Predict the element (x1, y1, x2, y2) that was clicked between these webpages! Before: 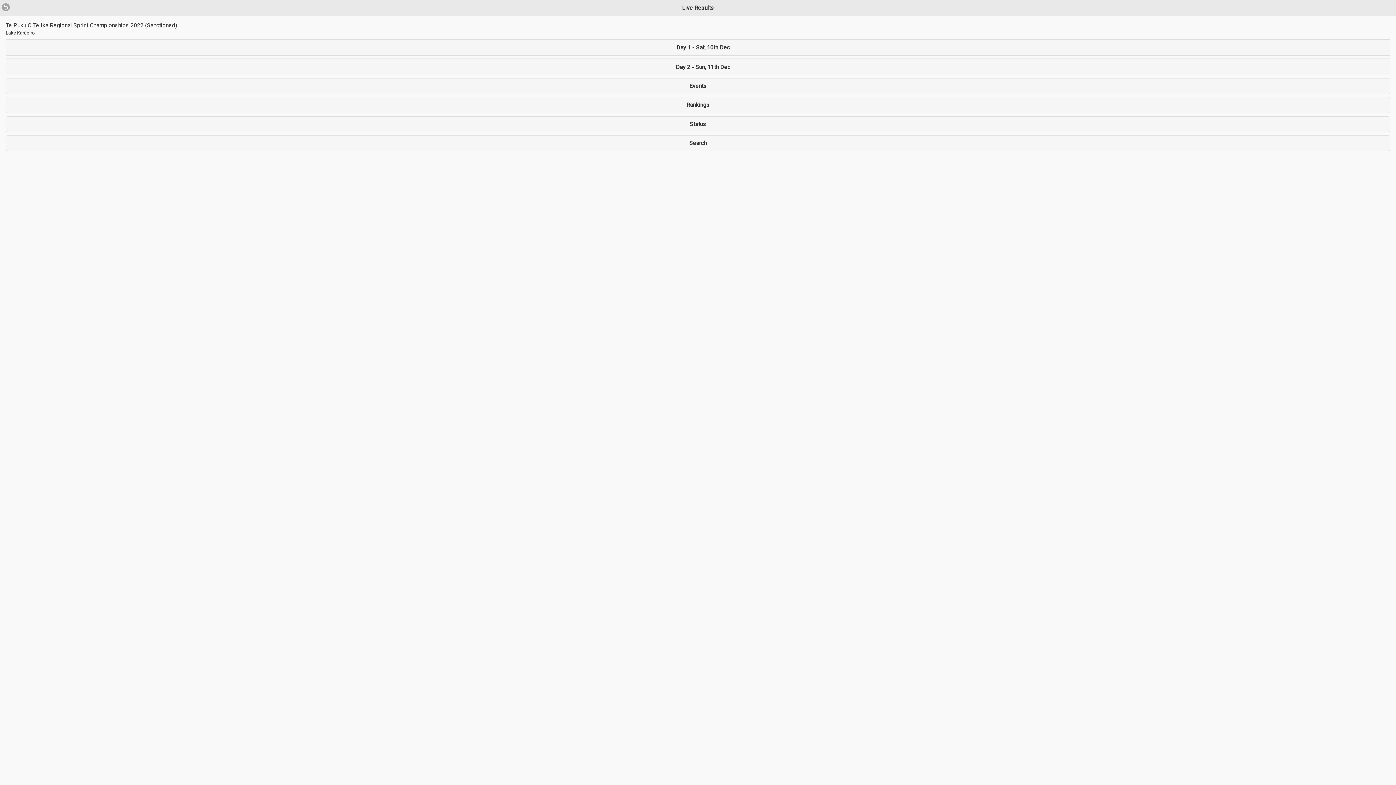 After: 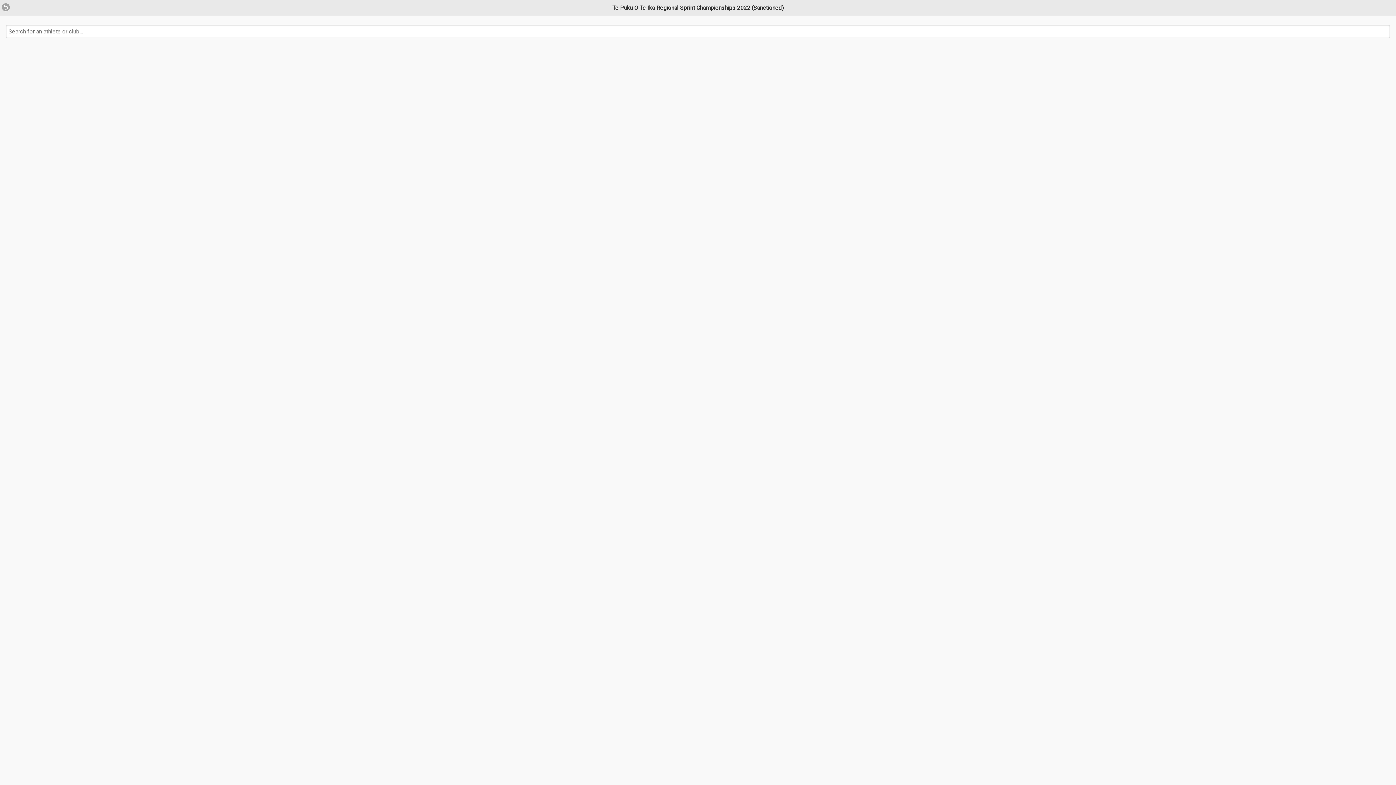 Action: label: Search bbox: (5, 135, 1390, 151)